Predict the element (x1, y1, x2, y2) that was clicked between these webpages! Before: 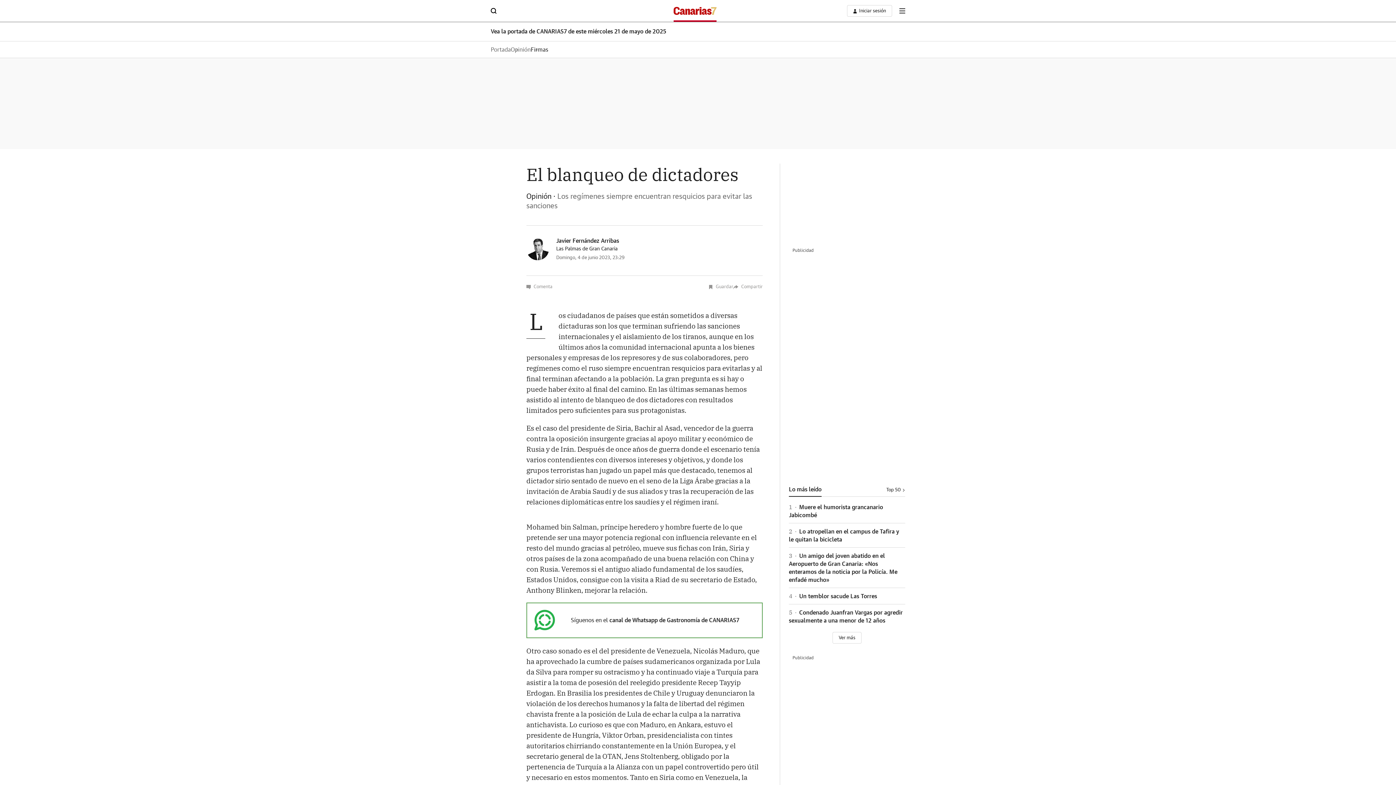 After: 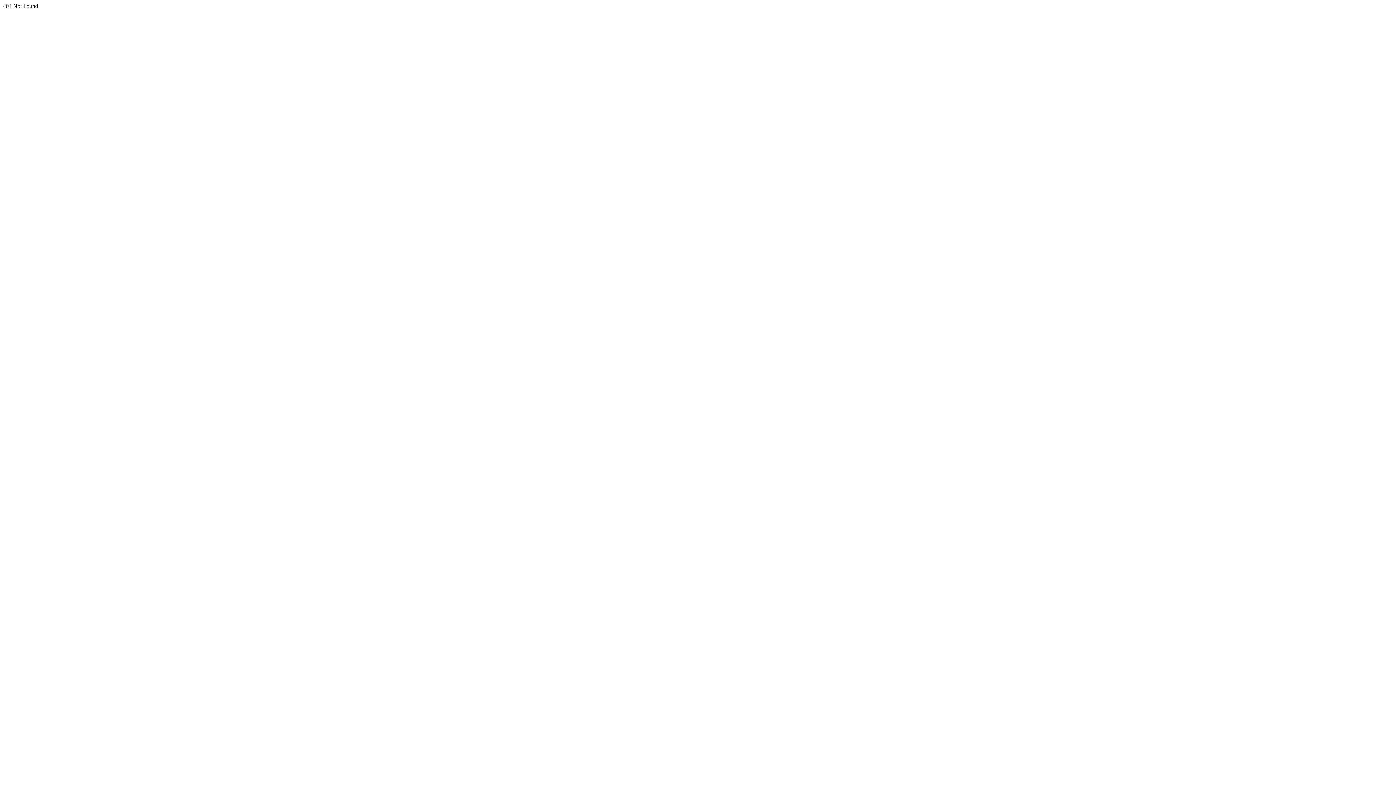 Action: bbox: (571, 617, 739, 623) label: Síguenos en el canal de Whatsapp de Gastronomía de CANARIAS7